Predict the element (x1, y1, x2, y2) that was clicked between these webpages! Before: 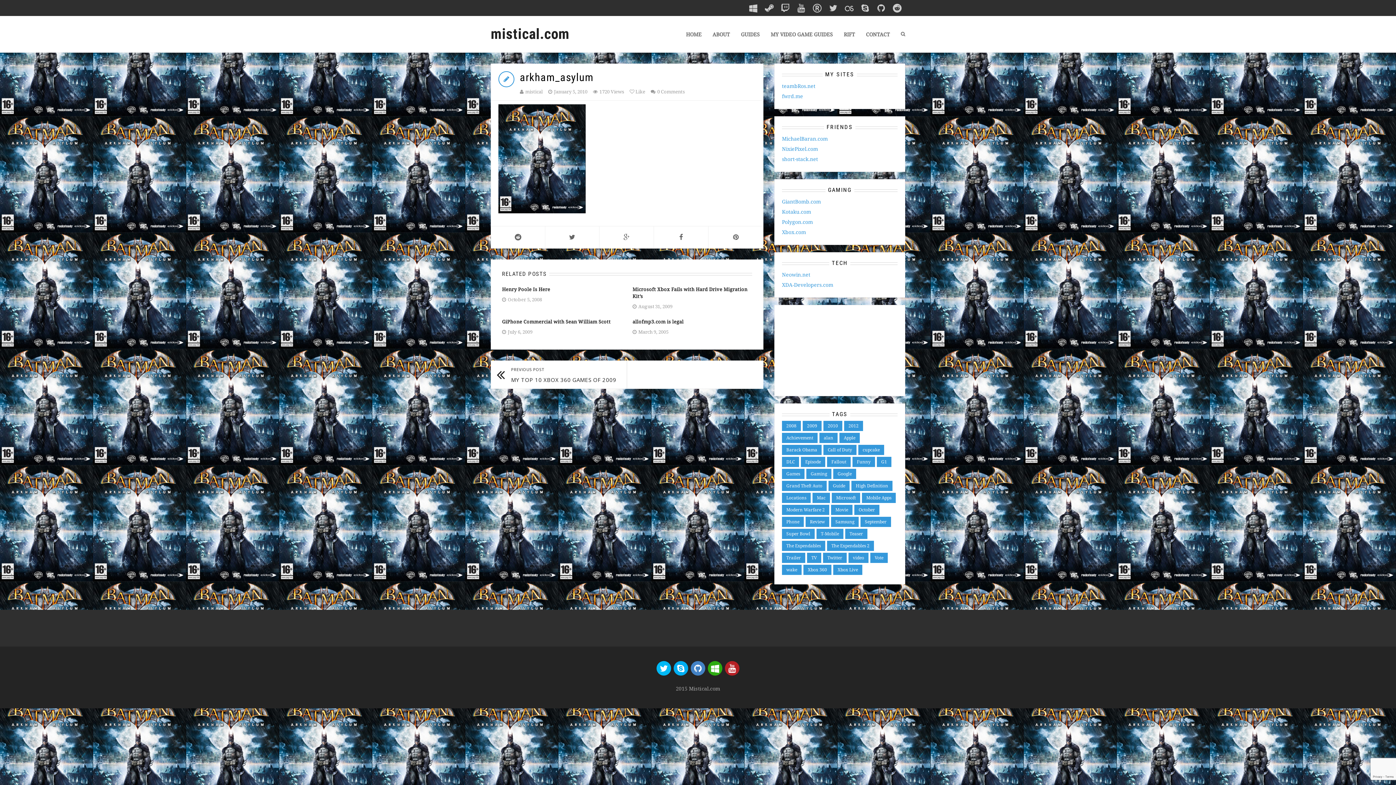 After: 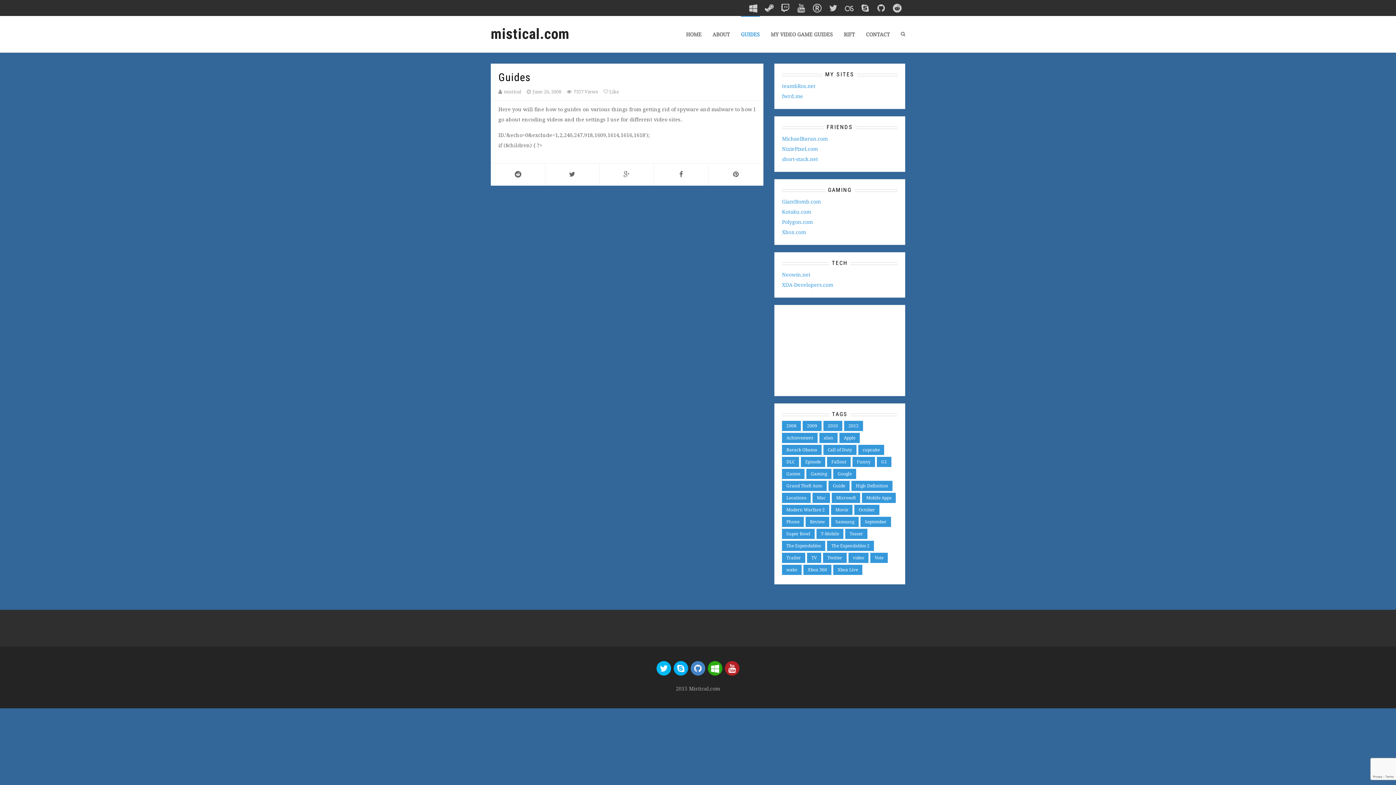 Action: label: GUIDES bbox: (741, 16, 760, 52)